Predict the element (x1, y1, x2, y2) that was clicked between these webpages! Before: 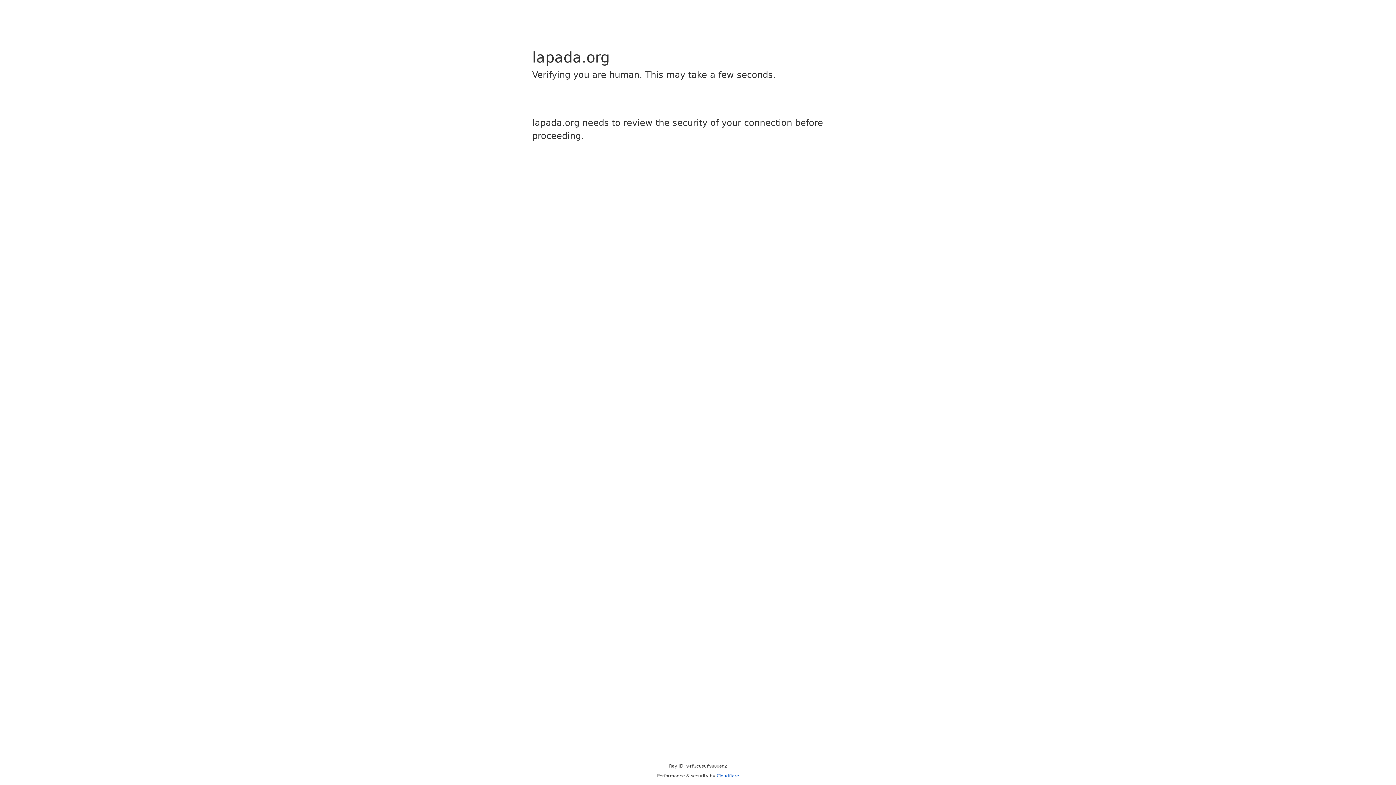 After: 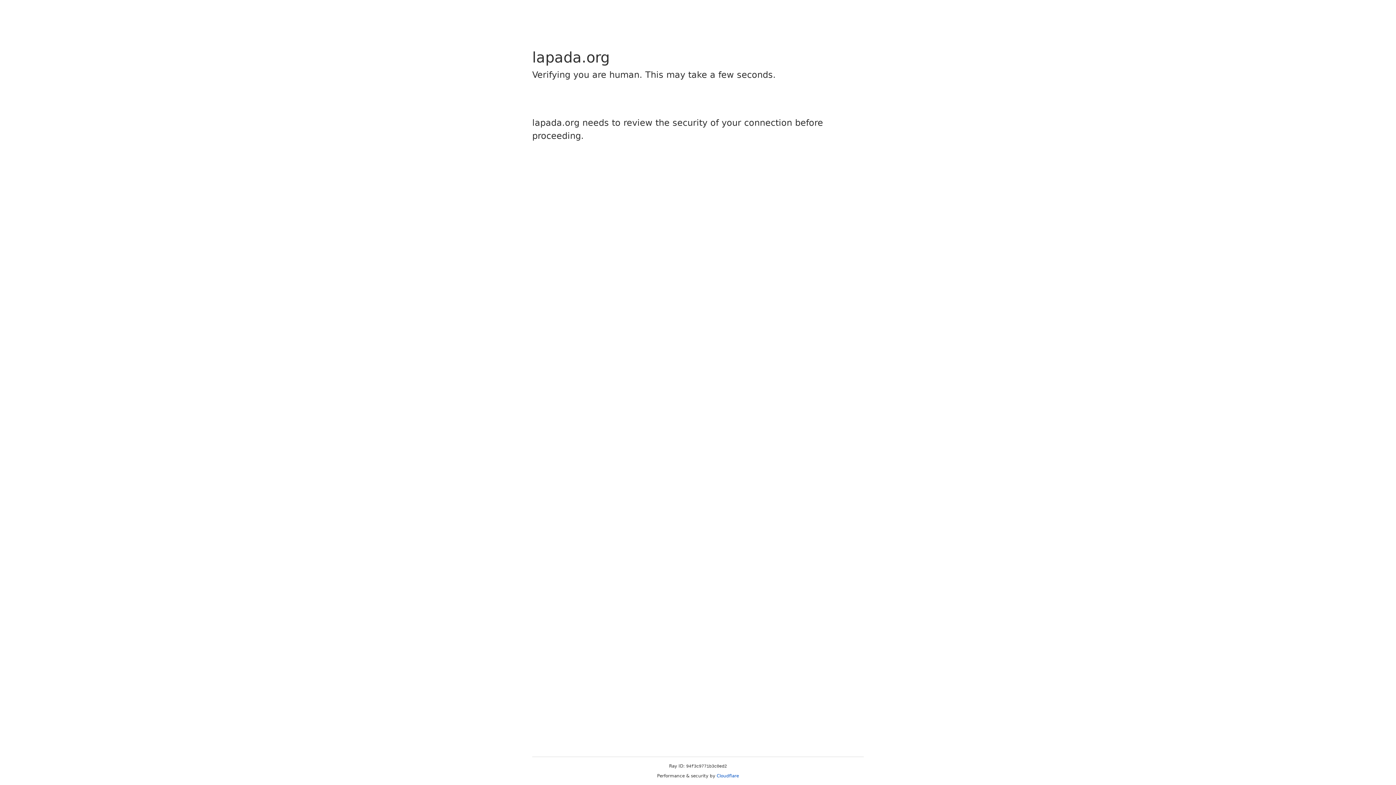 Action: bbox: (716, 773, 739, 778) label: Cloudflare